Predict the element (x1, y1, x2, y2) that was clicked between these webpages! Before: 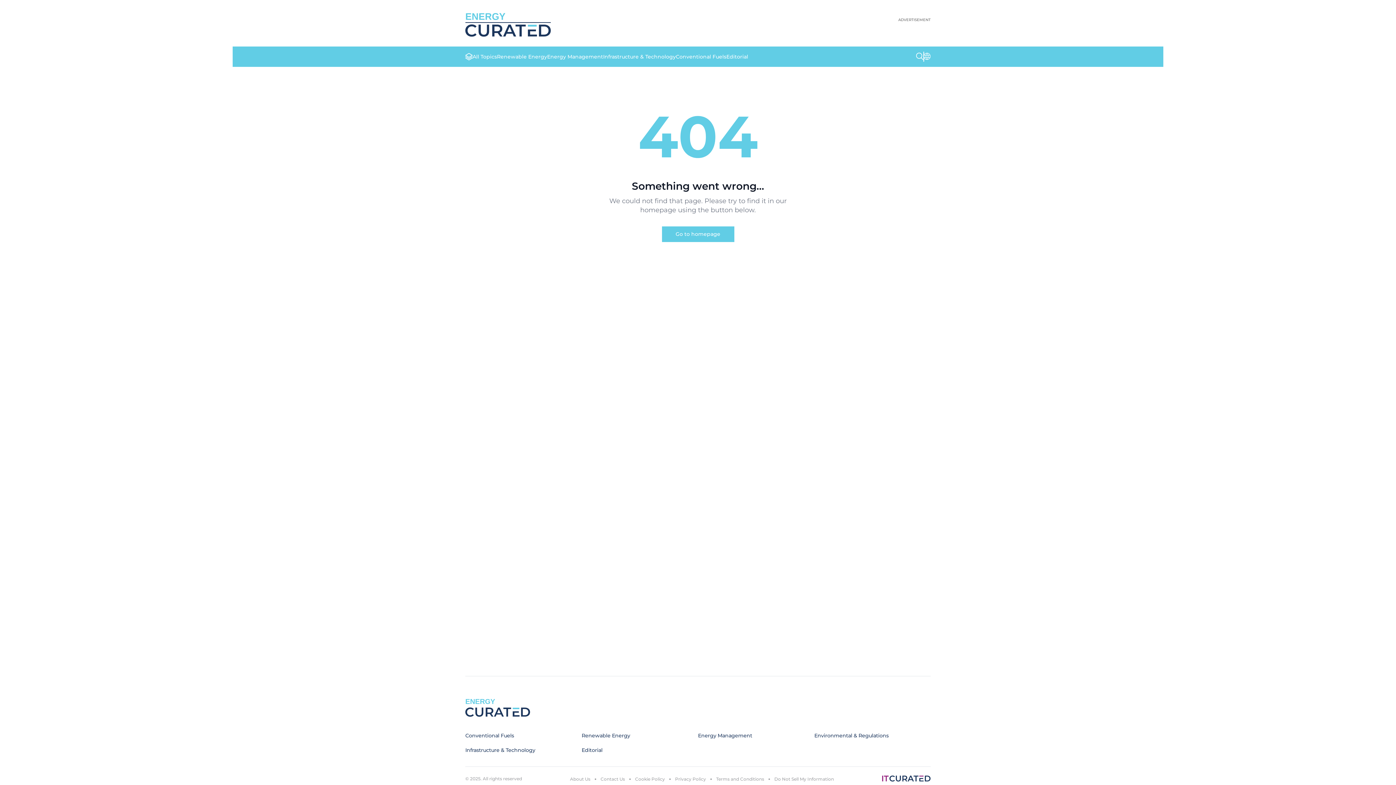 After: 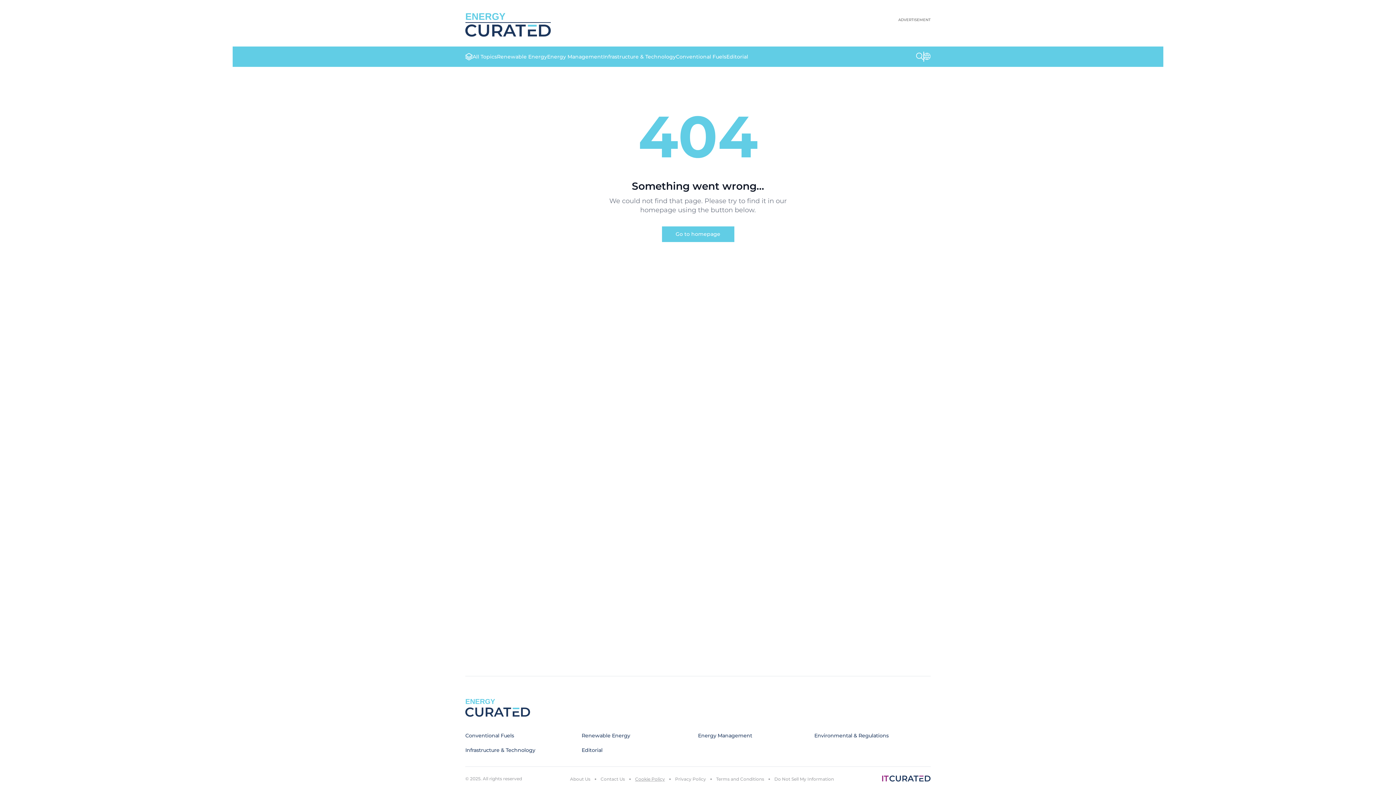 Action: label: Cookie Policy bbox: (635, 776, 665, 782)